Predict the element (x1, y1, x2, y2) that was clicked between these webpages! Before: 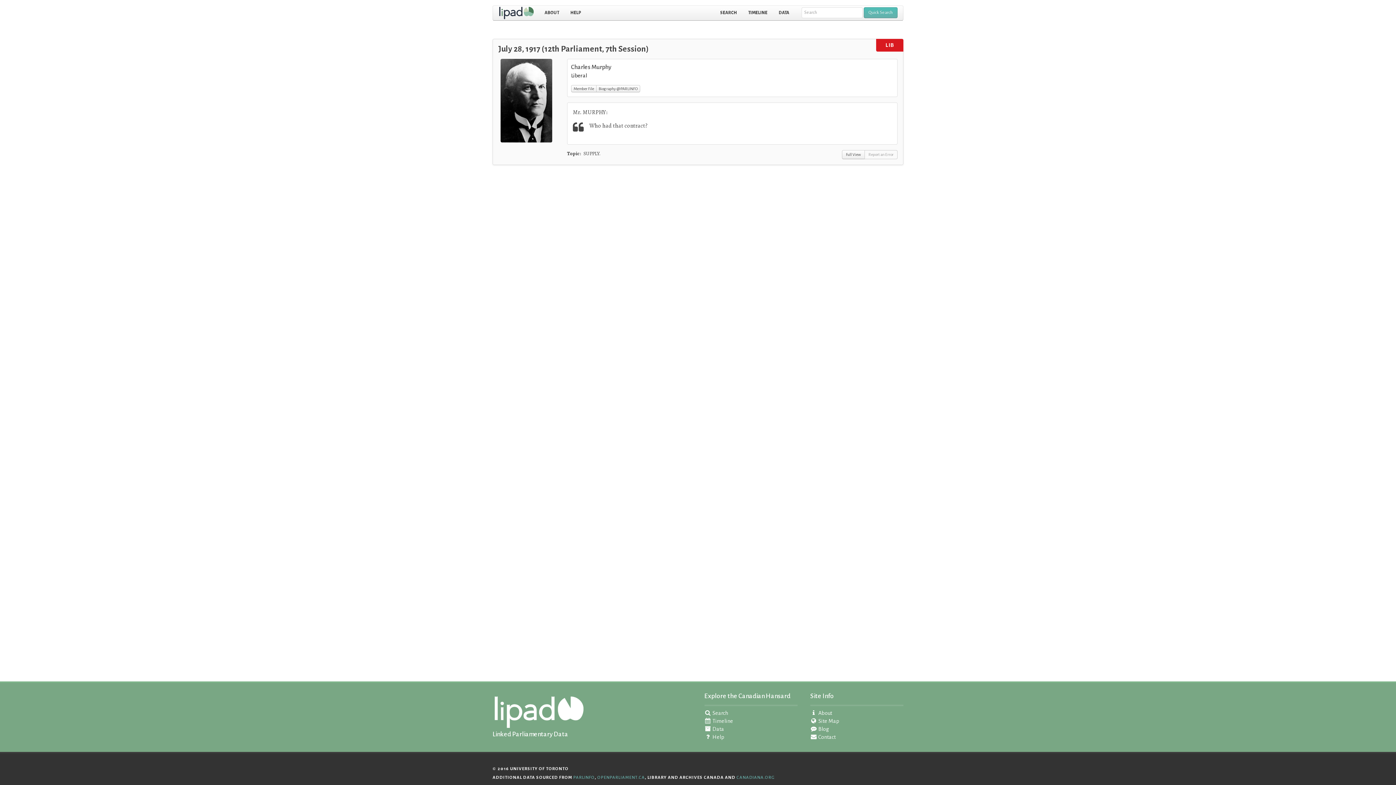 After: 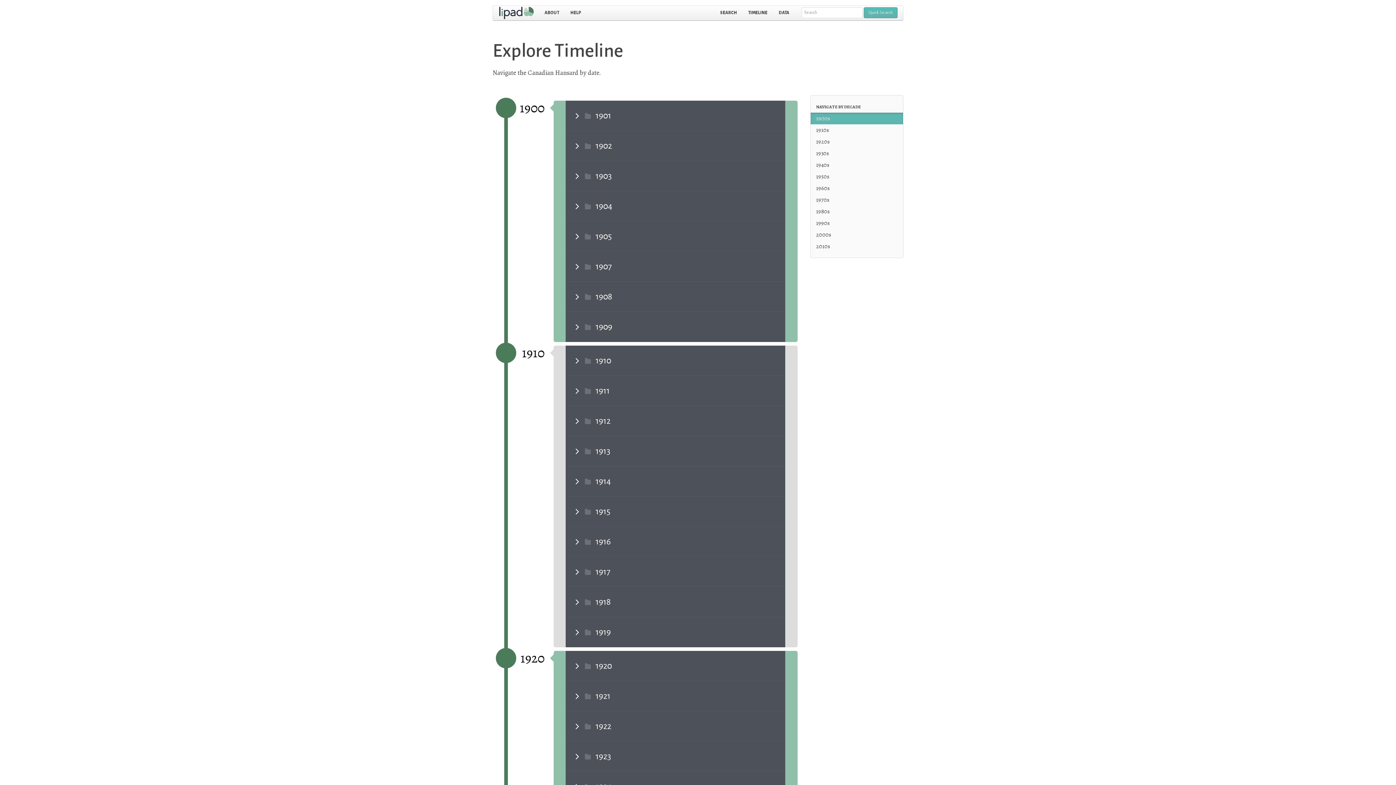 Action: bbox: (742, 5, 773, 20) label: TIMELINE